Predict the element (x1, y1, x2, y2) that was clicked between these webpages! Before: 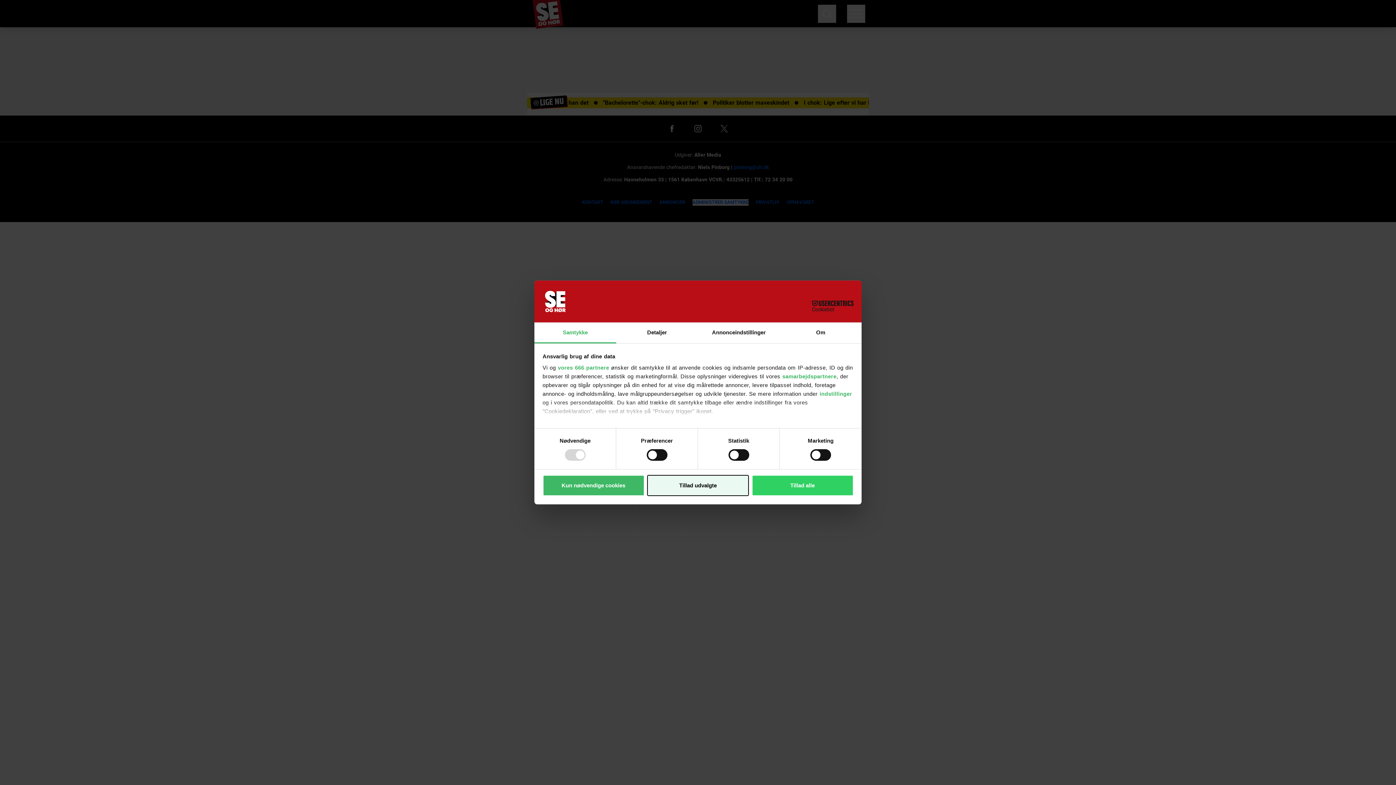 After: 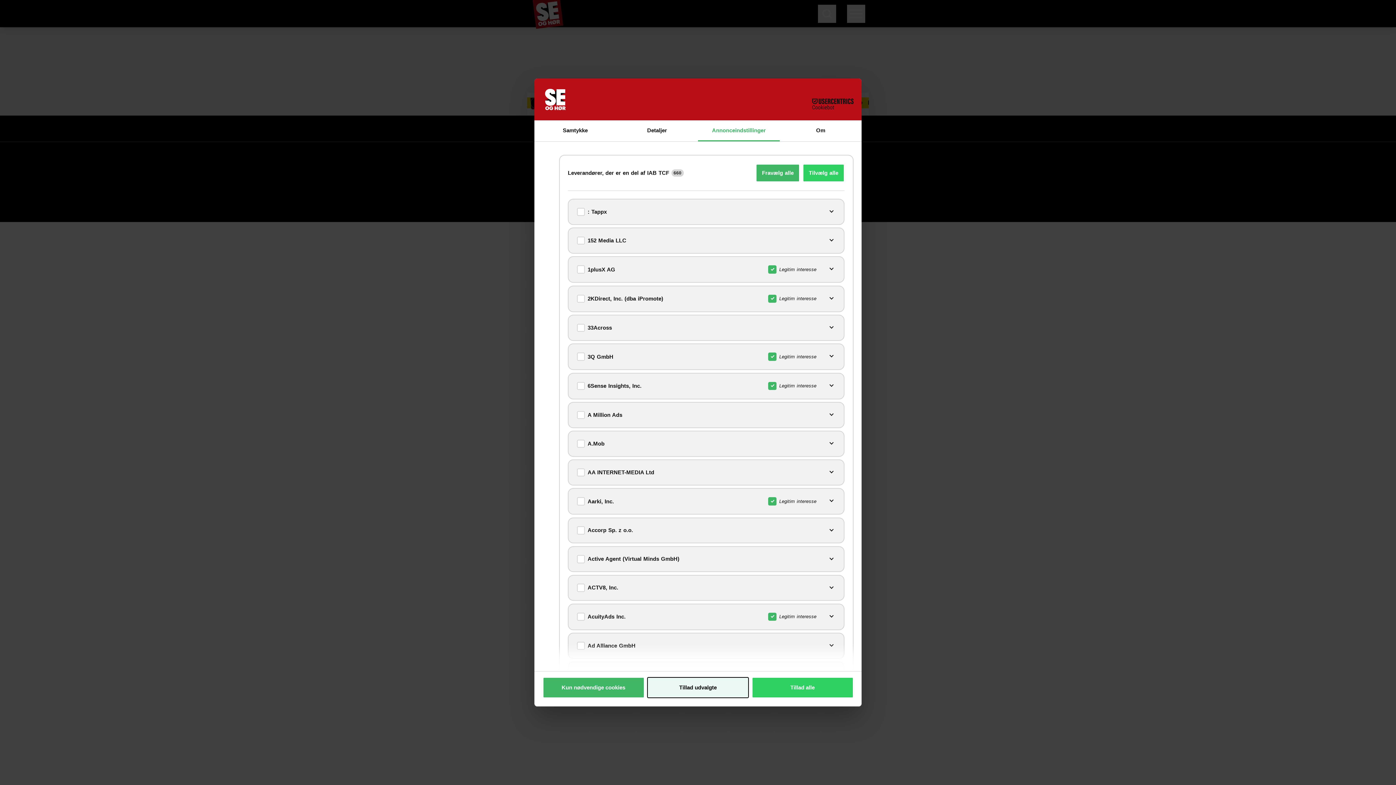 Action: bbox: (558, 364, 609, 370) label: vores 666 partnere